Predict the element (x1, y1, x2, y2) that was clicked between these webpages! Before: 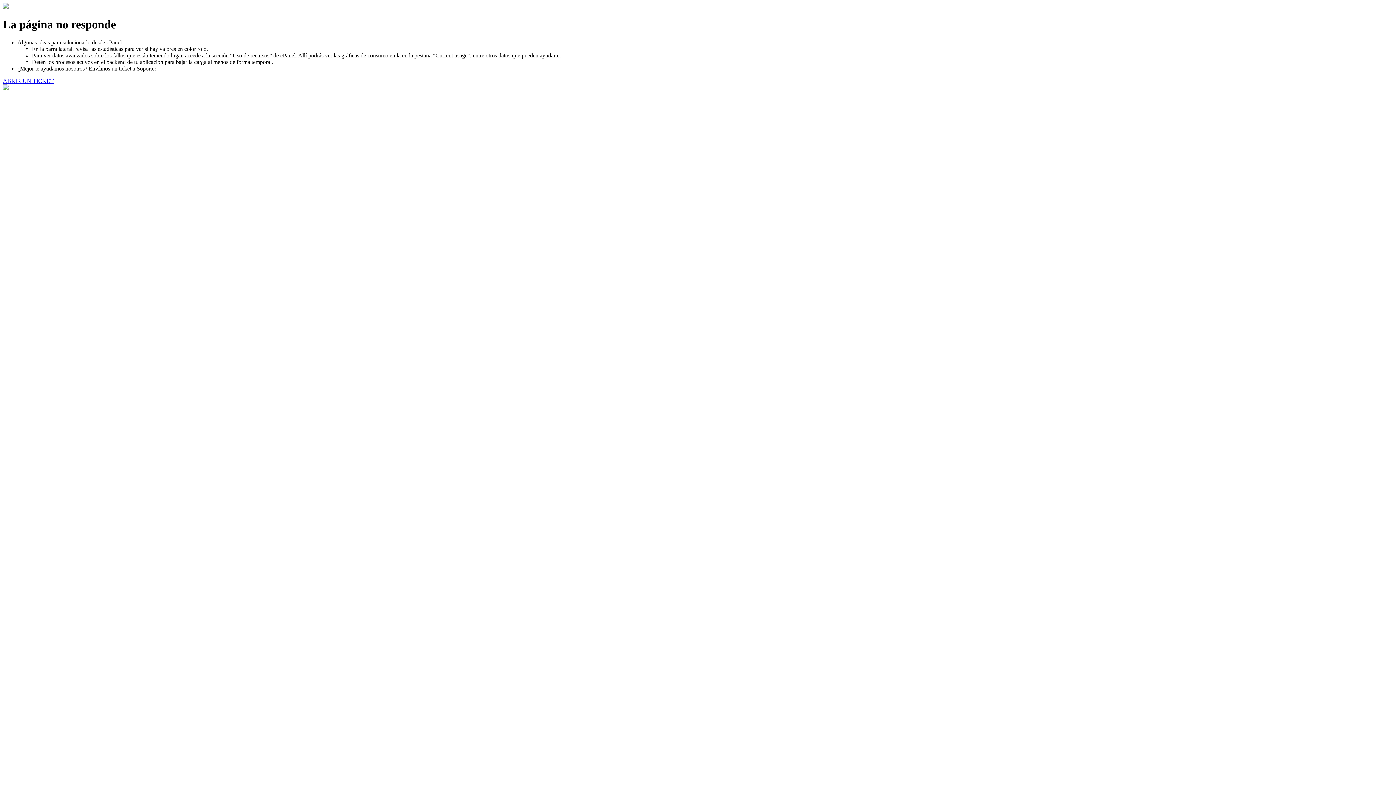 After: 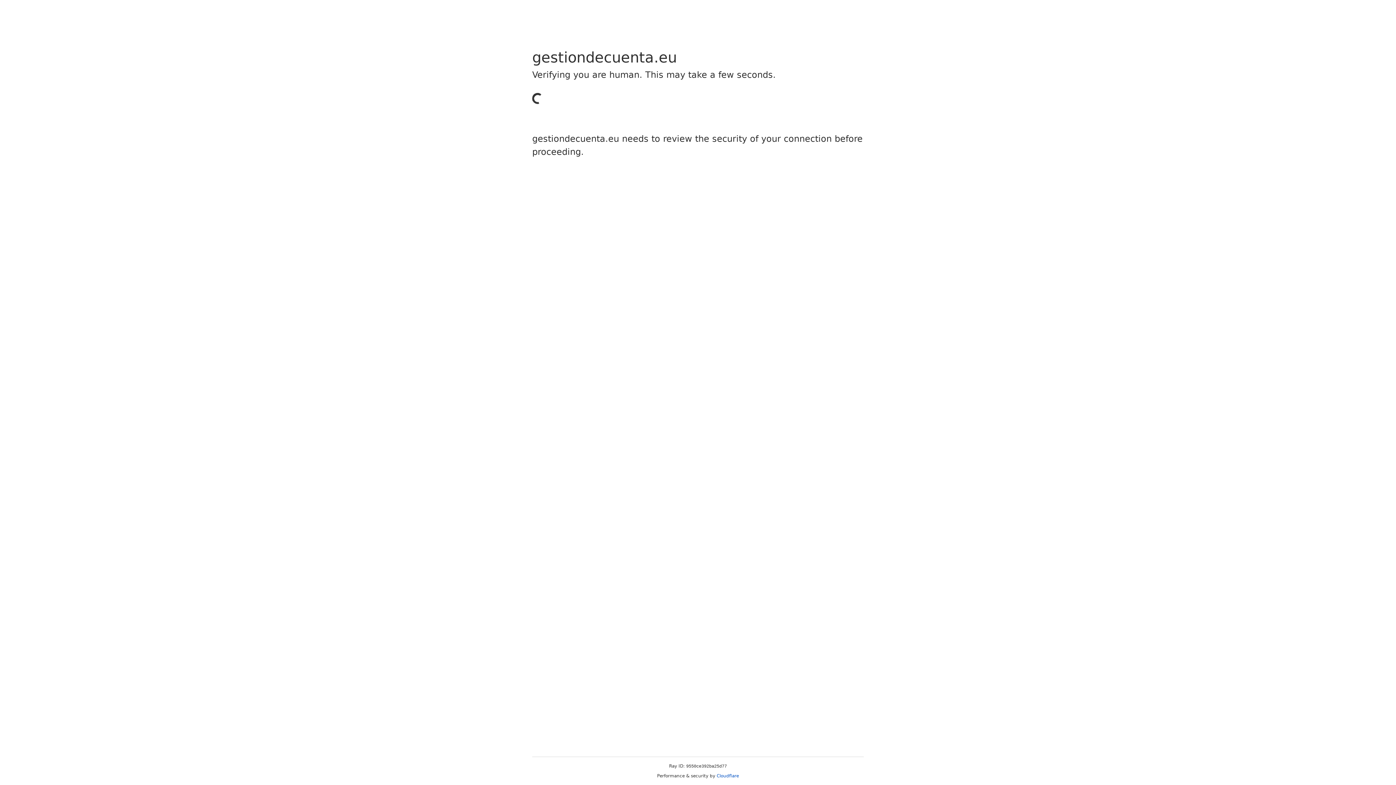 Action: label: ABRIR UN TICKET bbox: (2, 77, 53, 83)